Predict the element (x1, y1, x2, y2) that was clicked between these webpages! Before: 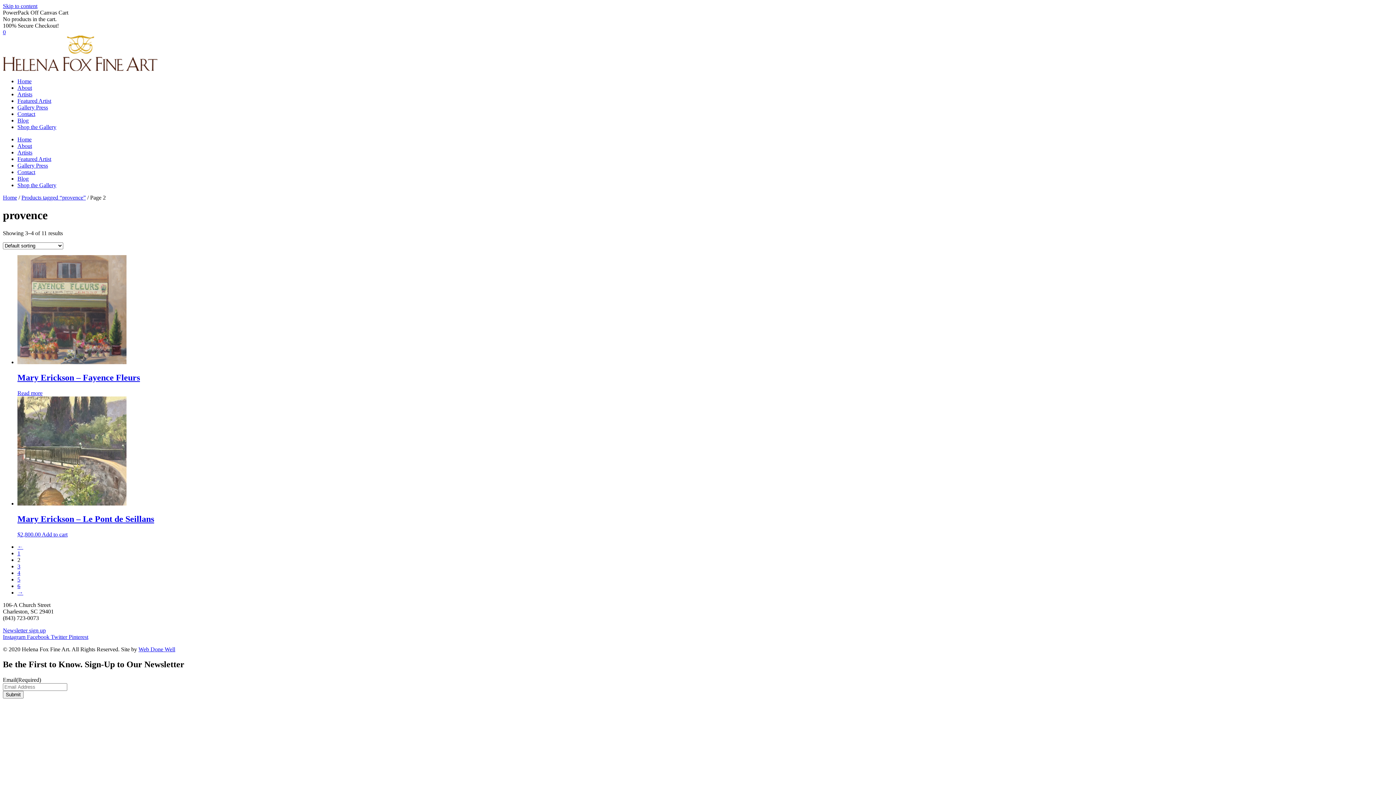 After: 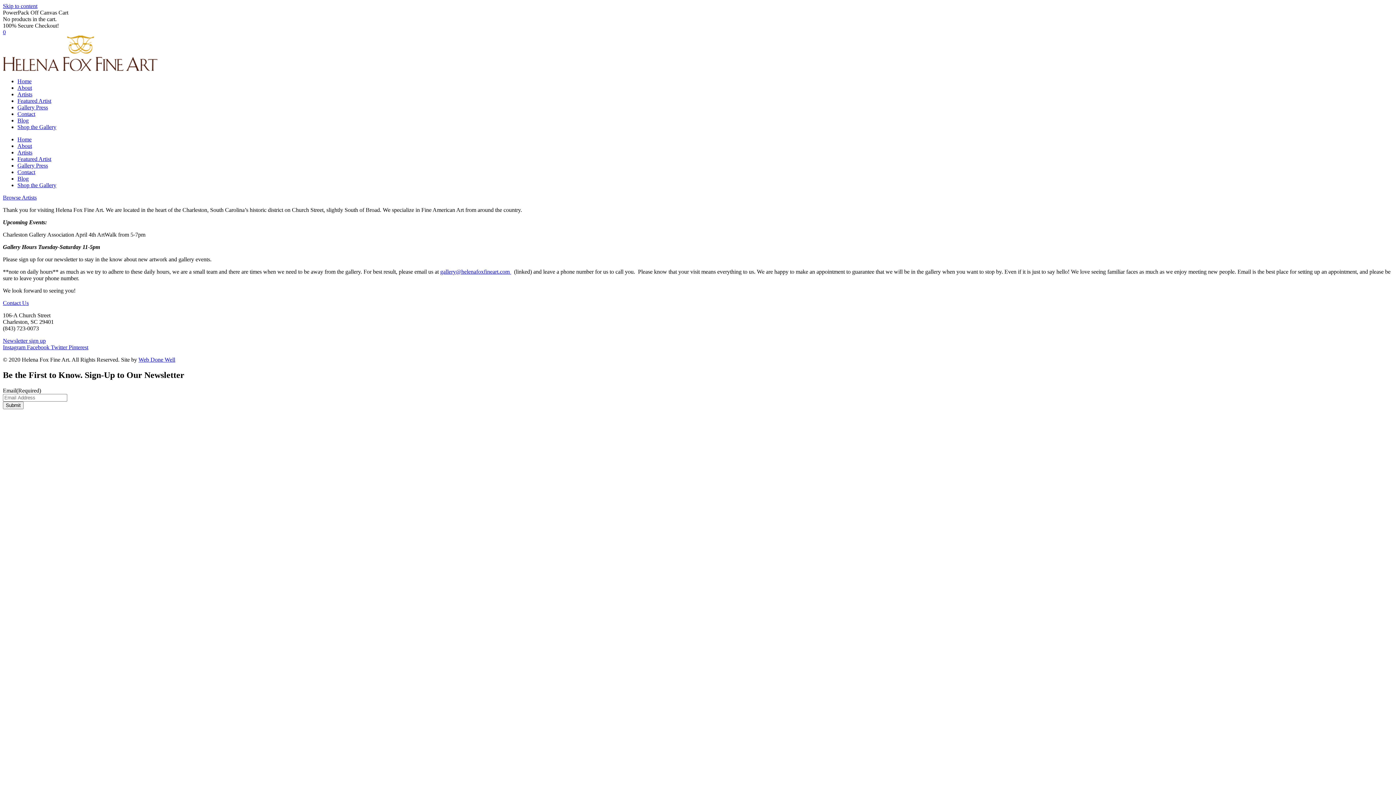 Action: label: Home bbox: (17, 78, 31, 84)